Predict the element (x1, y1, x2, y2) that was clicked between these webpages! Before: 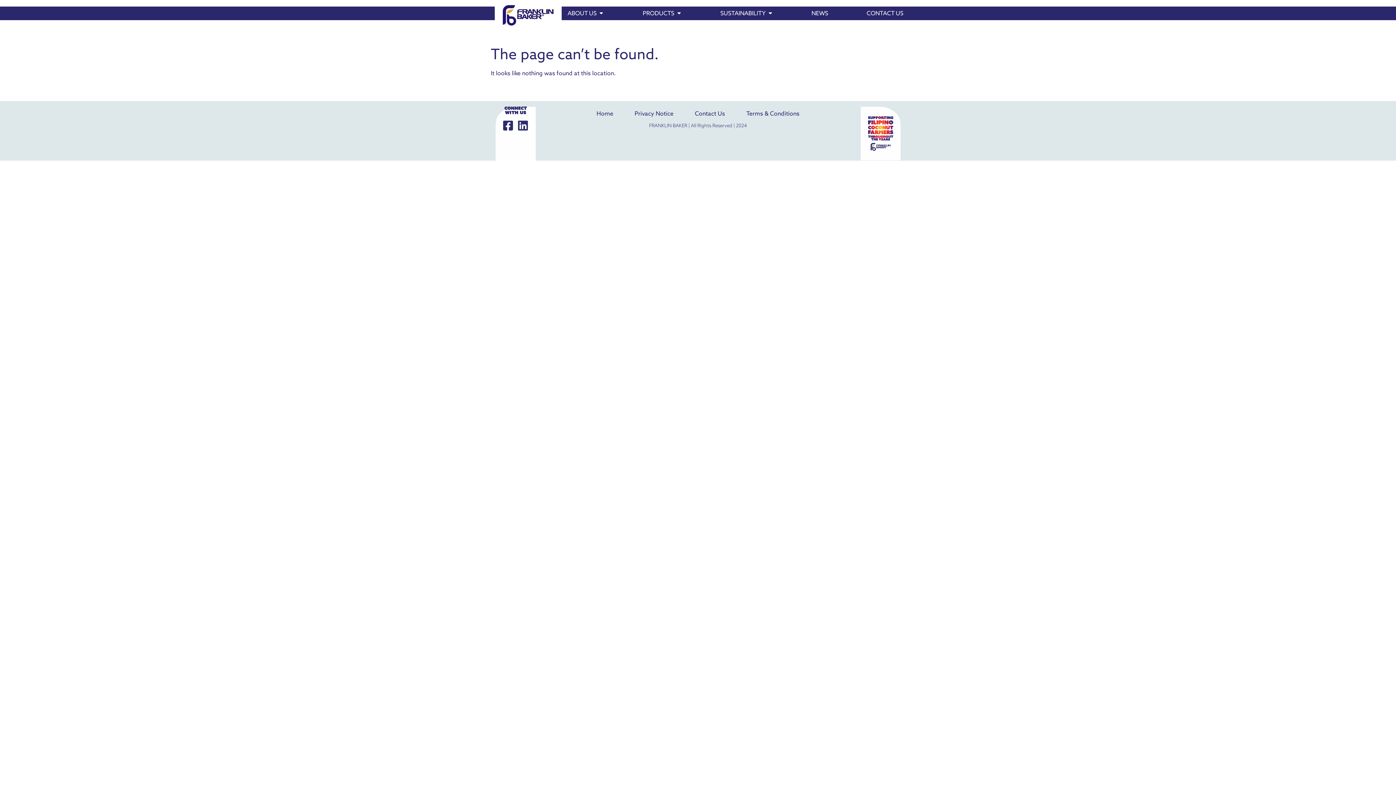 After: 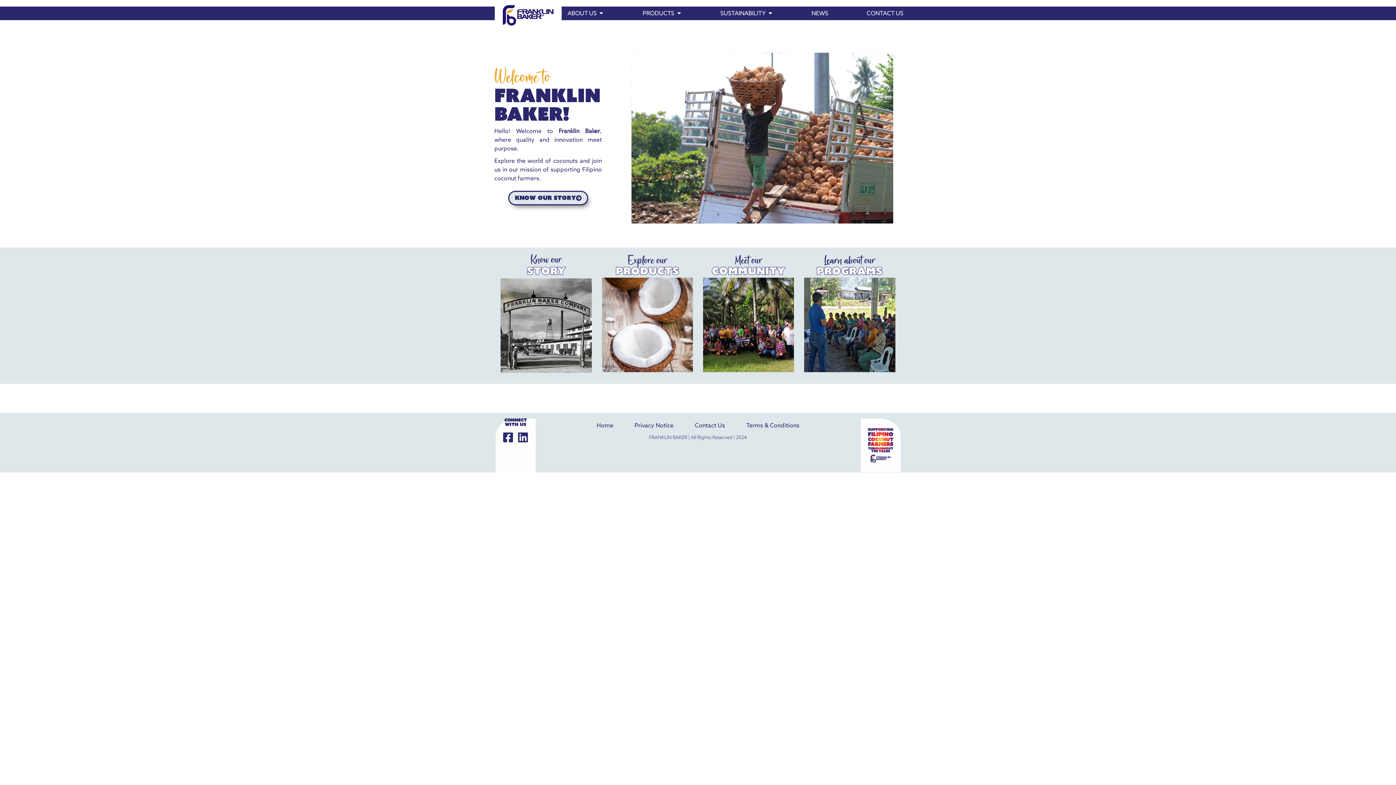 Action: bbox: (500, 3, 556, 27)